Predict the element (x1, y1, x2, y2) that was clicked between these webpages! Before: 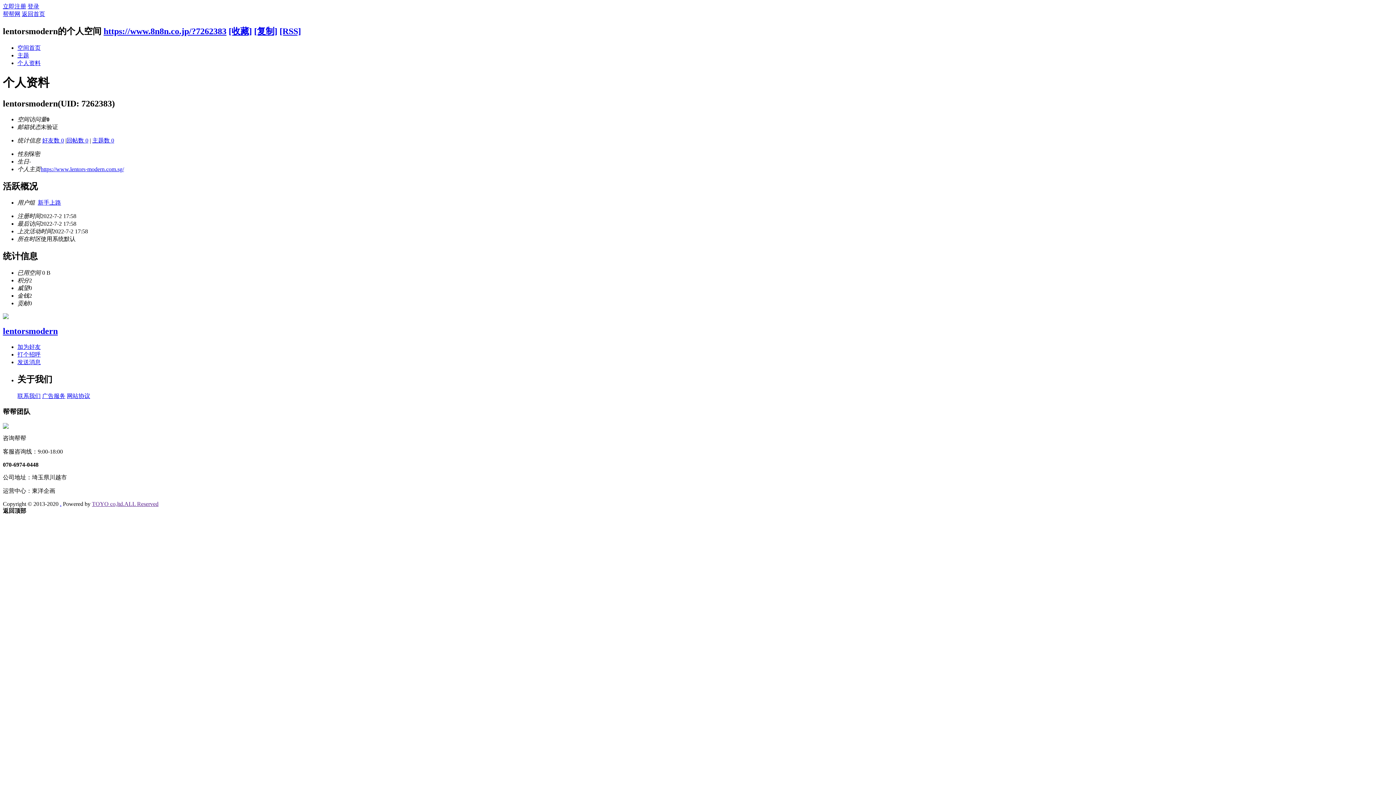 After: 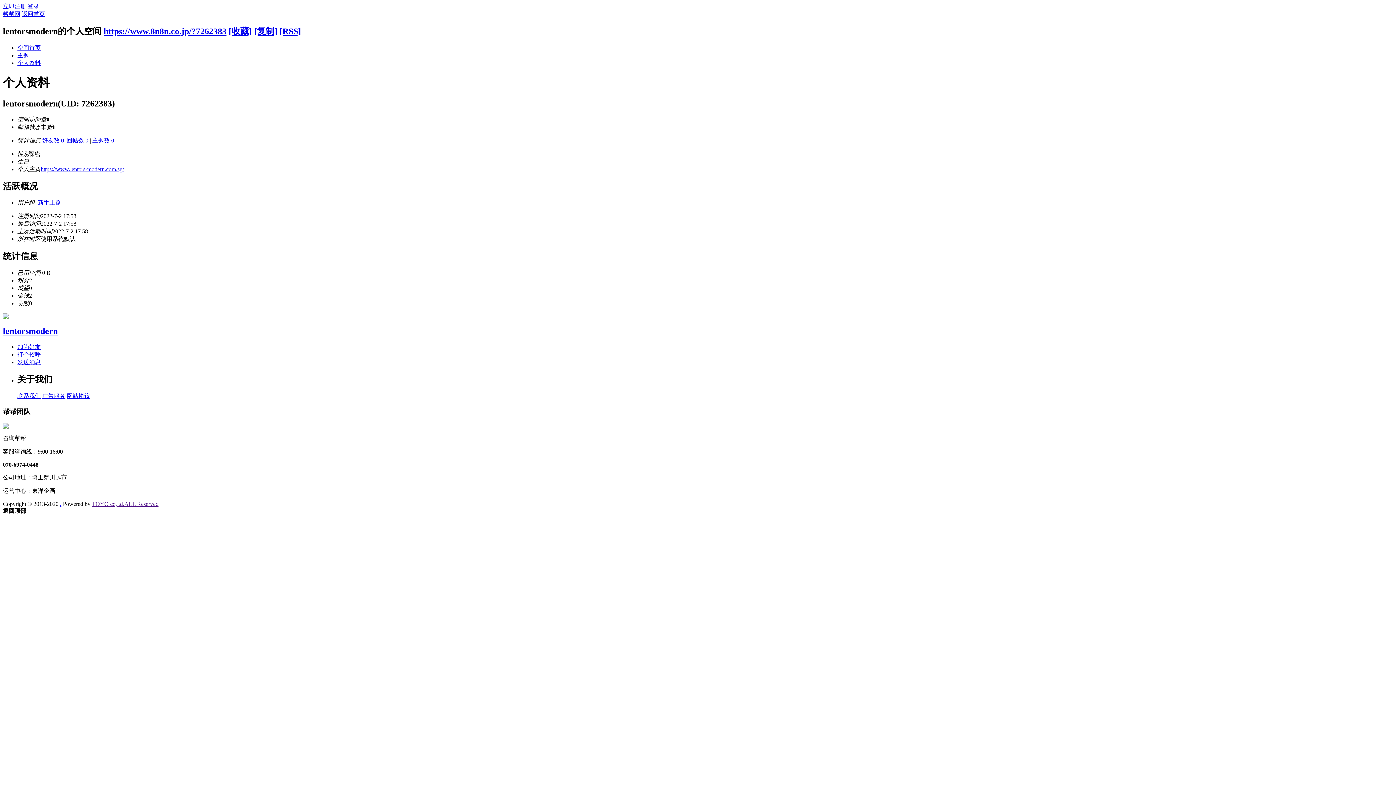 Action: bbox: (17, 393, 40, 399) label: 联系我们